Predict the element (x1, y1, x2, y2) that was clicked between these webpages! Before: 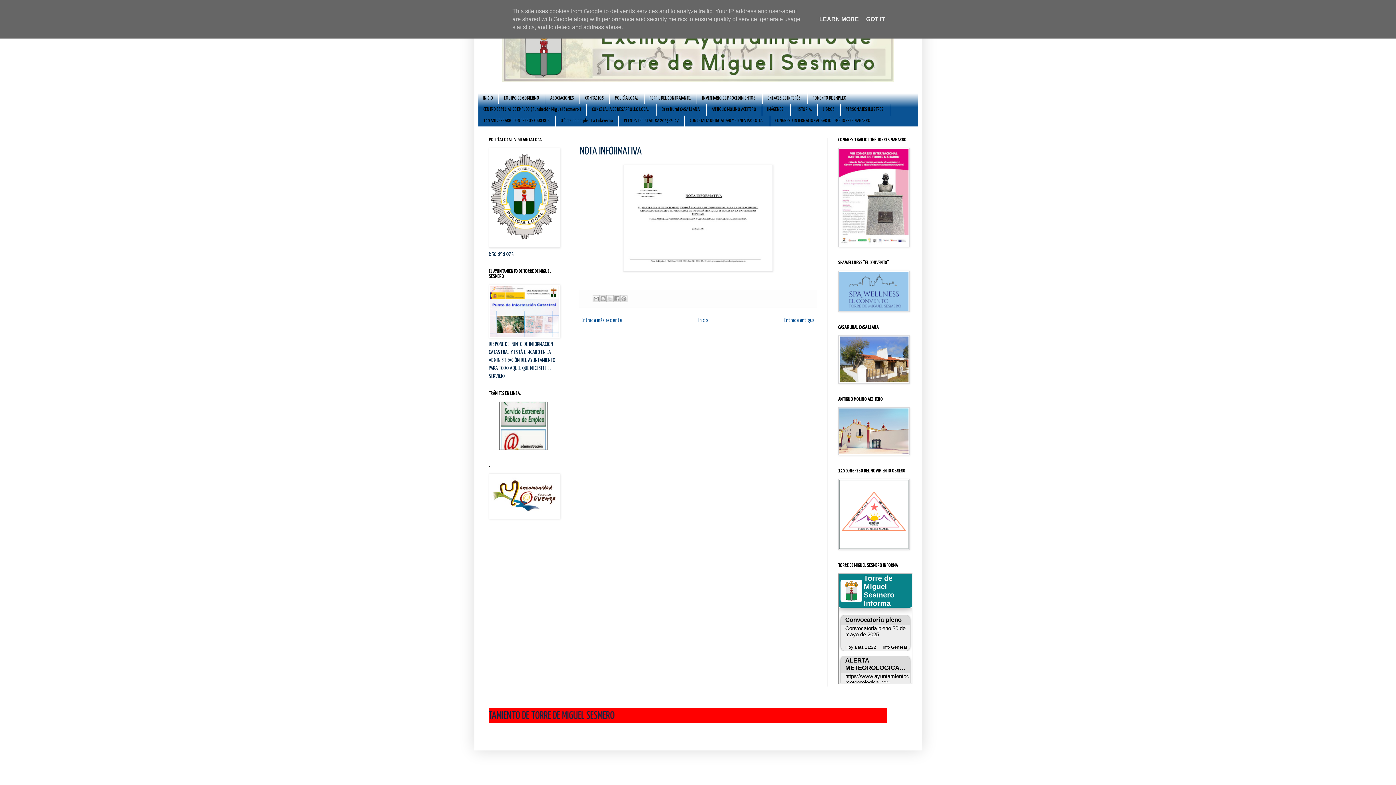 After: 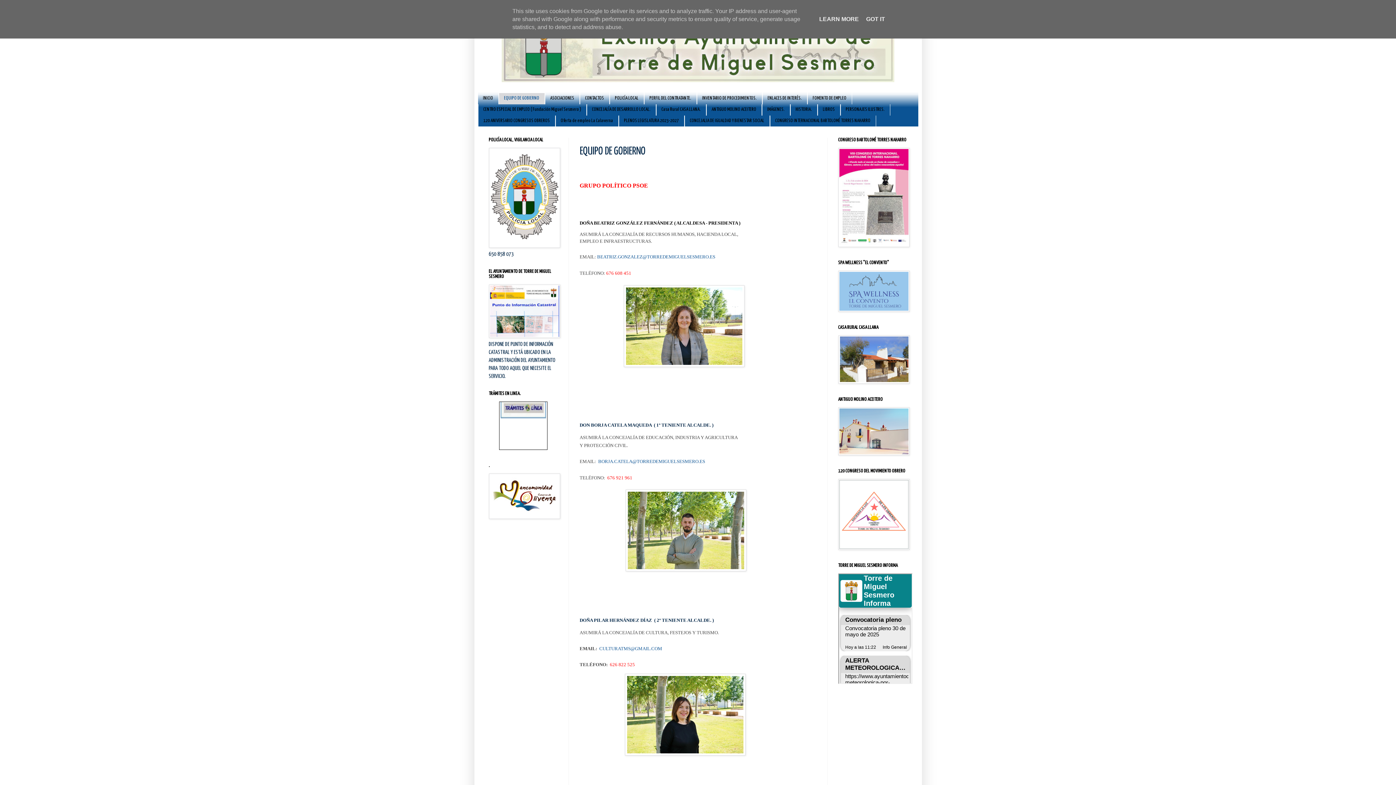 Action: bbox: (498, 93, 544, 104) label: EQUIPO DE GOBIERNO